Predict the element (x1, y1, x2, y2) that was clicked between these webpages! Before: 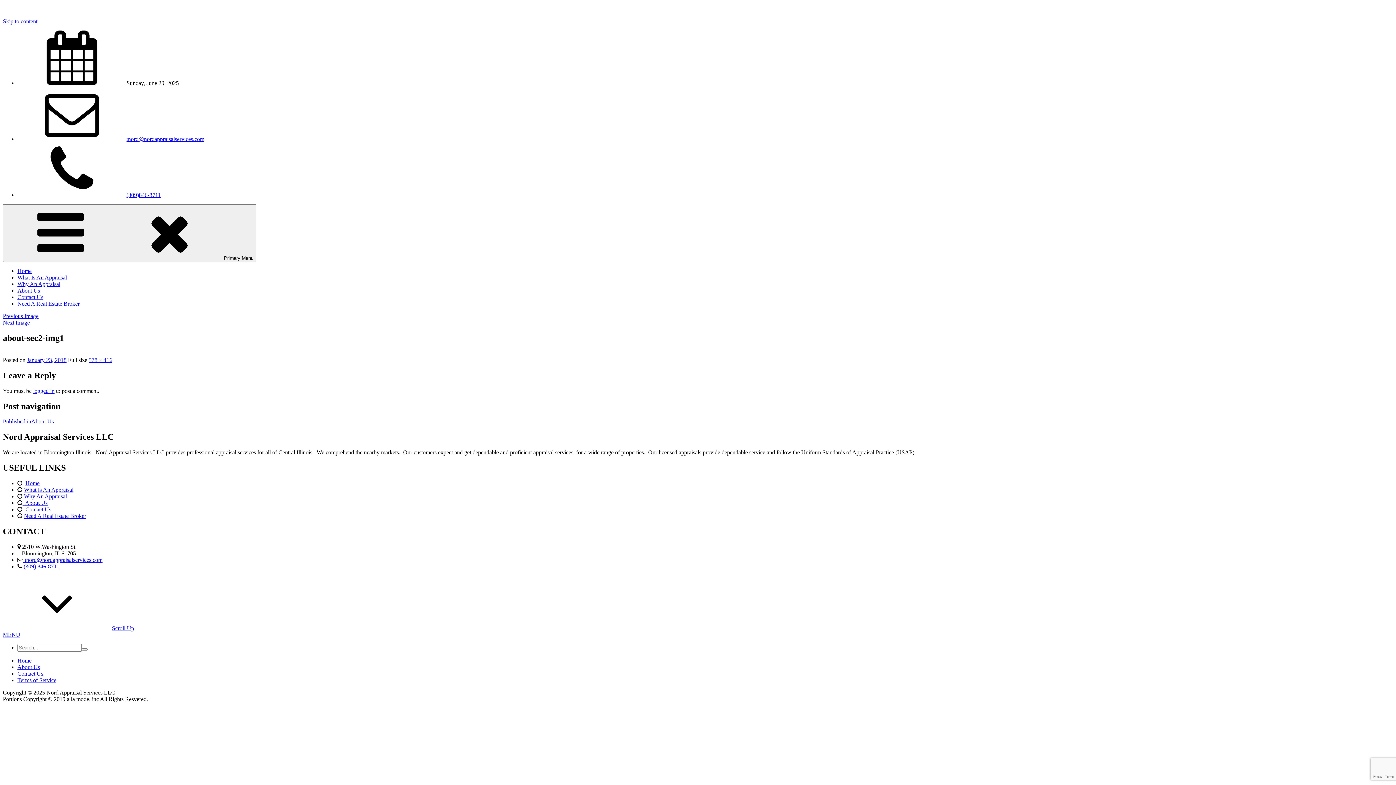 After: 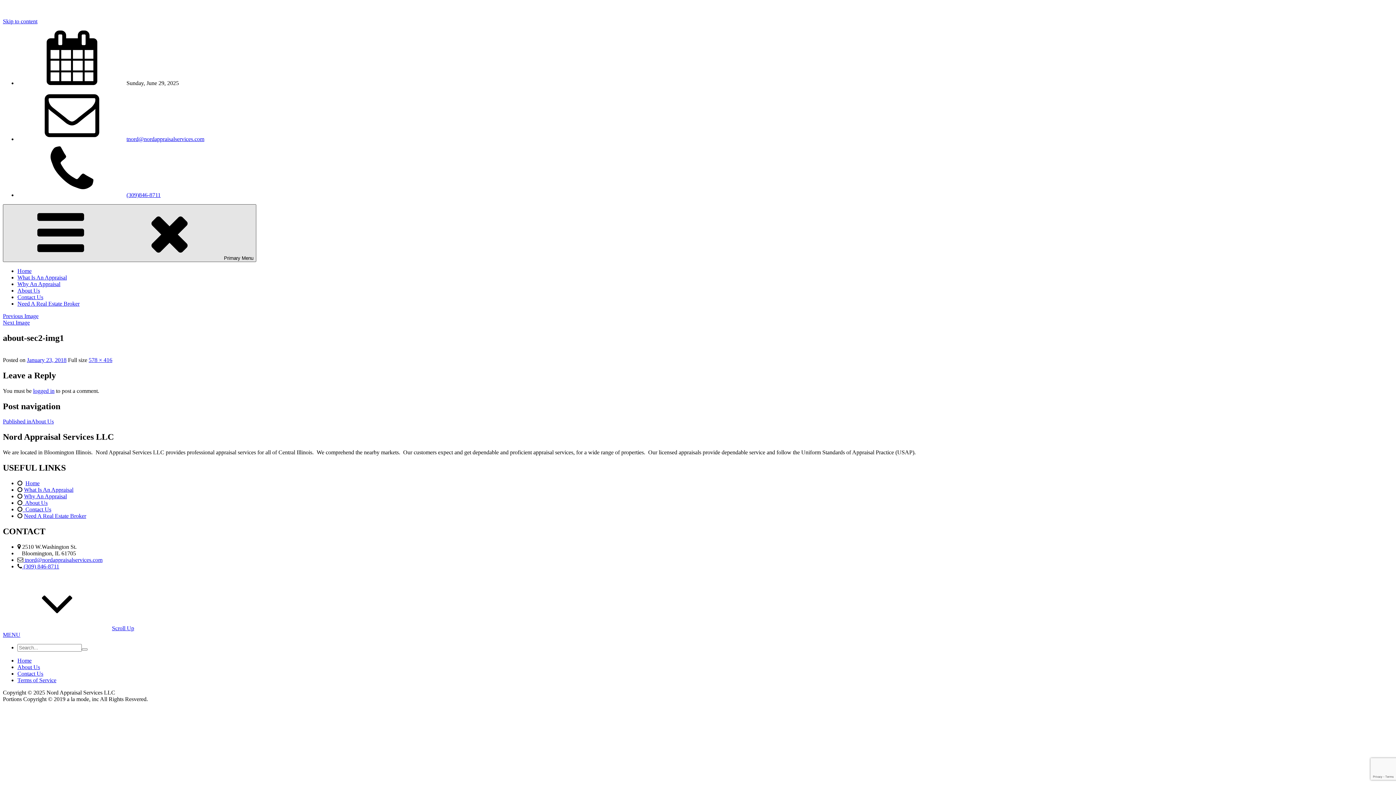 Action: label: Primary Menu bbox: (2, 204, 256, 262)